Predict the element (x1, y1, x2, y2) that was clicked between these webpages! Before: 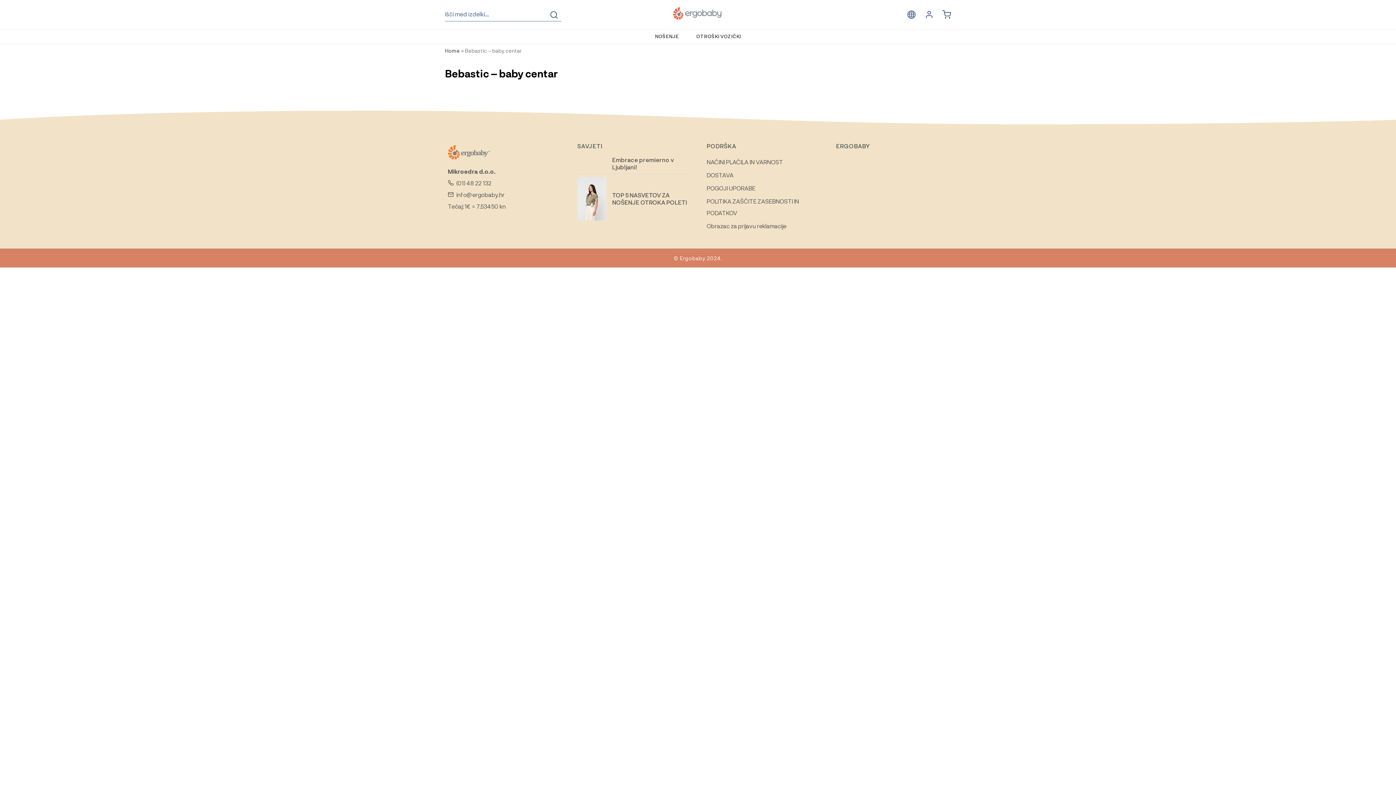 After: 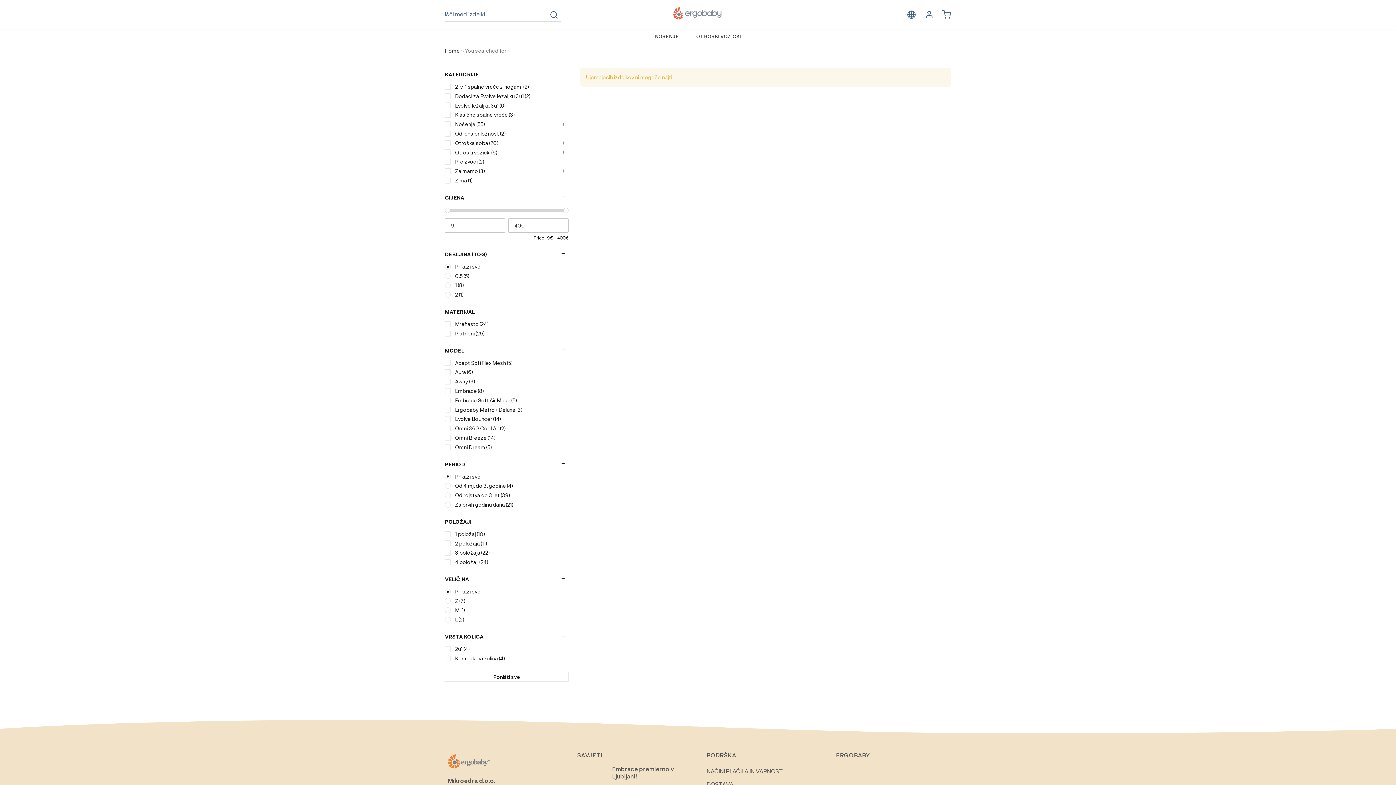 Action: bbox: (546, 7, 561, 22) label: ISKANJE